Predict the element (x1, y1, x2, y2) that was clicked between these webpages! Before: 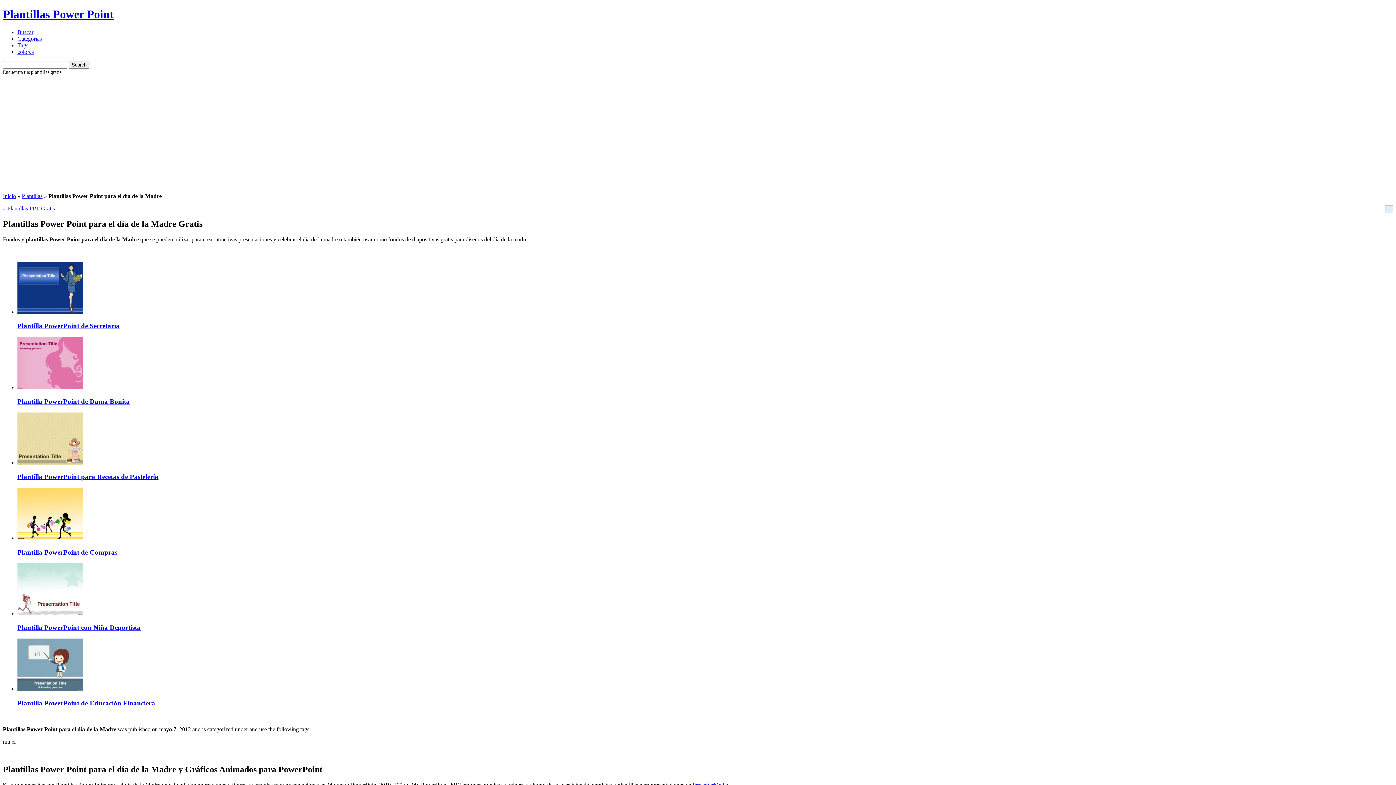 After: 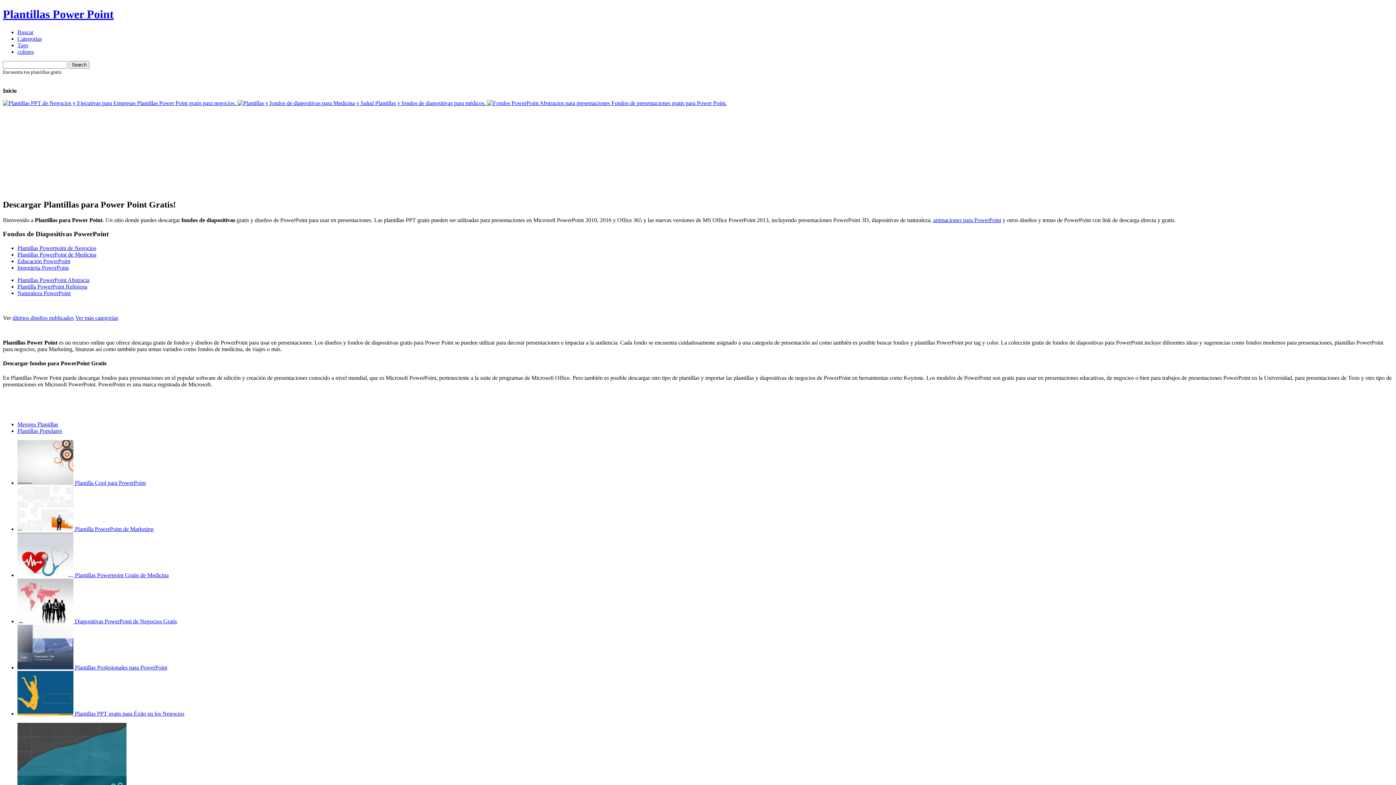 Action: label: Inicio bbox: (2, 193, 16, 199)